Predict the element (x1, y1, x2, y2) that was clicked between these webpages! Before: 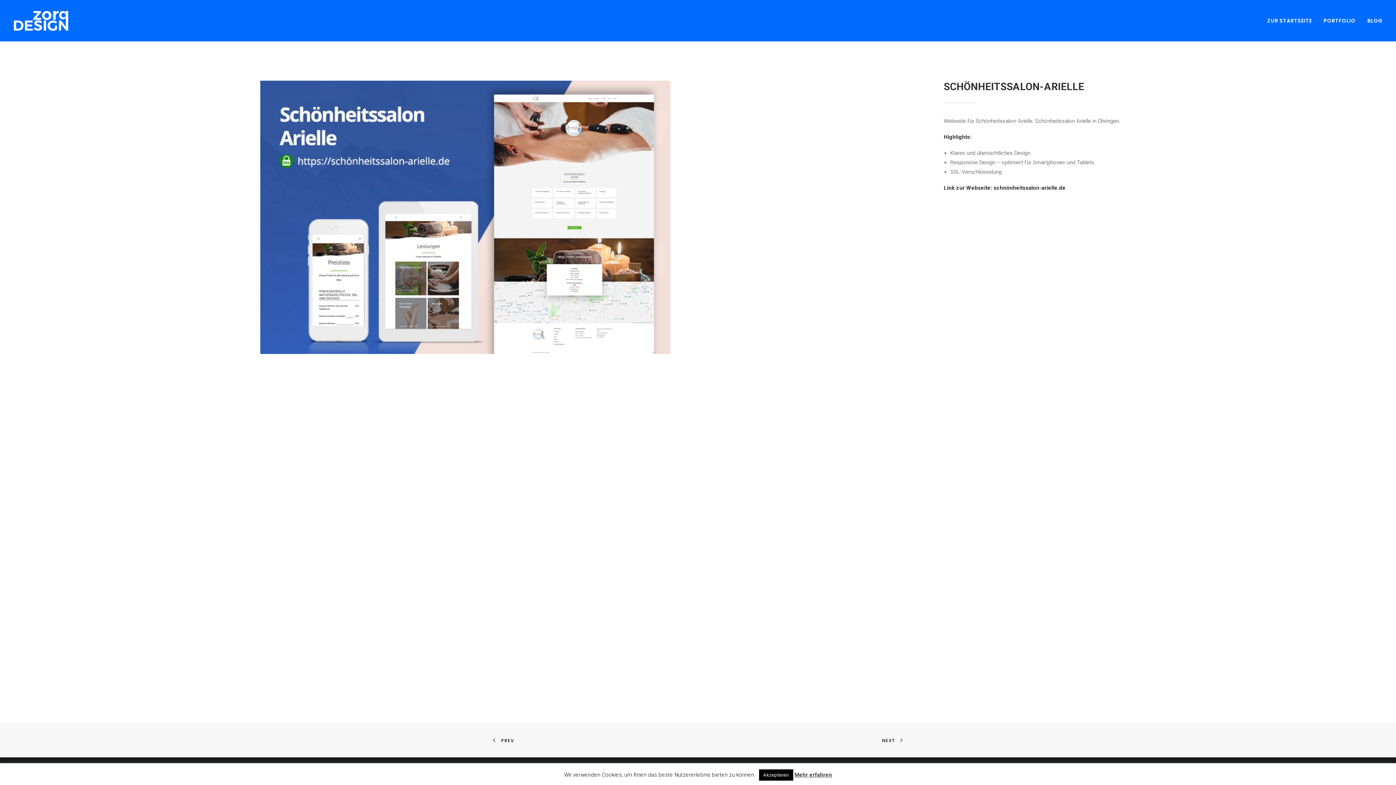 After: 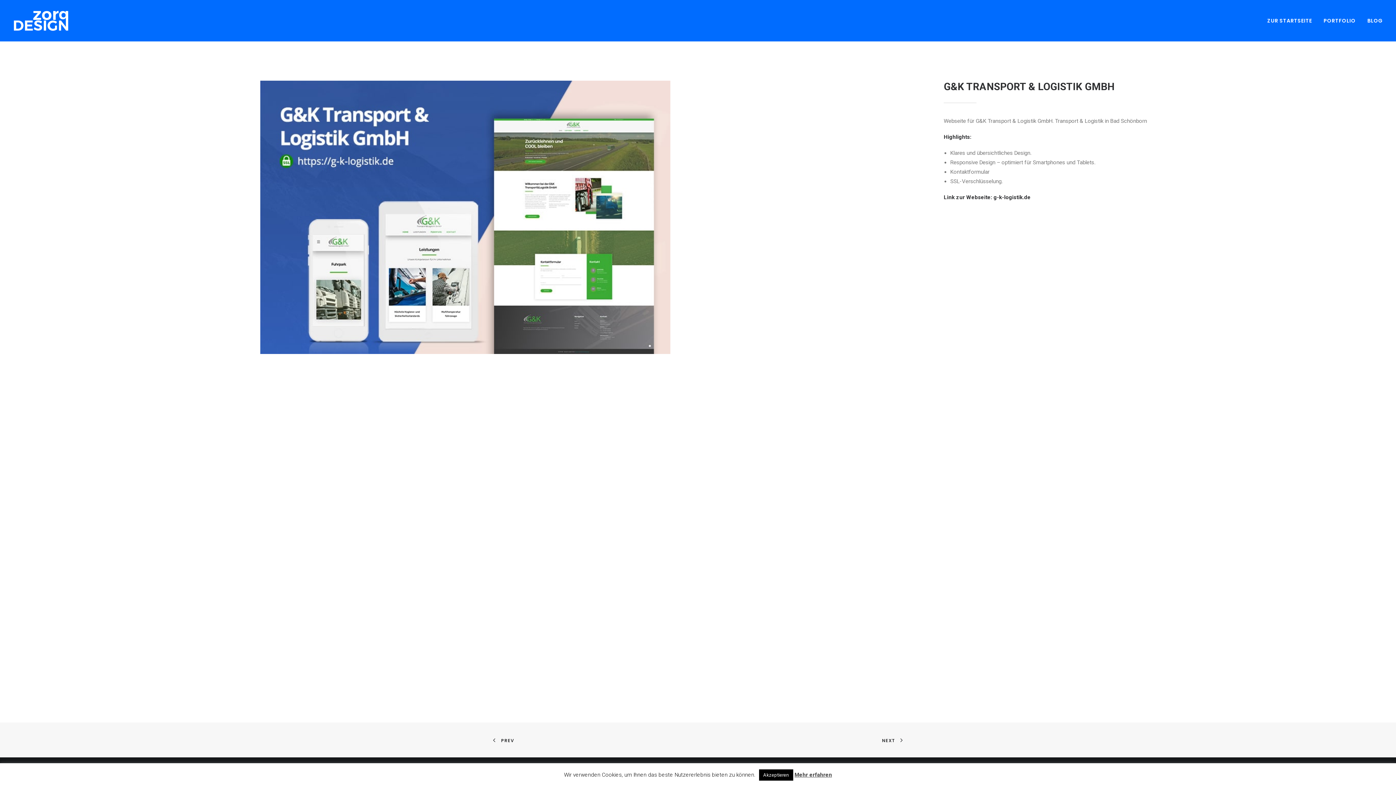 Action: label: NEXT bbox: (882, 736, 903, 744)